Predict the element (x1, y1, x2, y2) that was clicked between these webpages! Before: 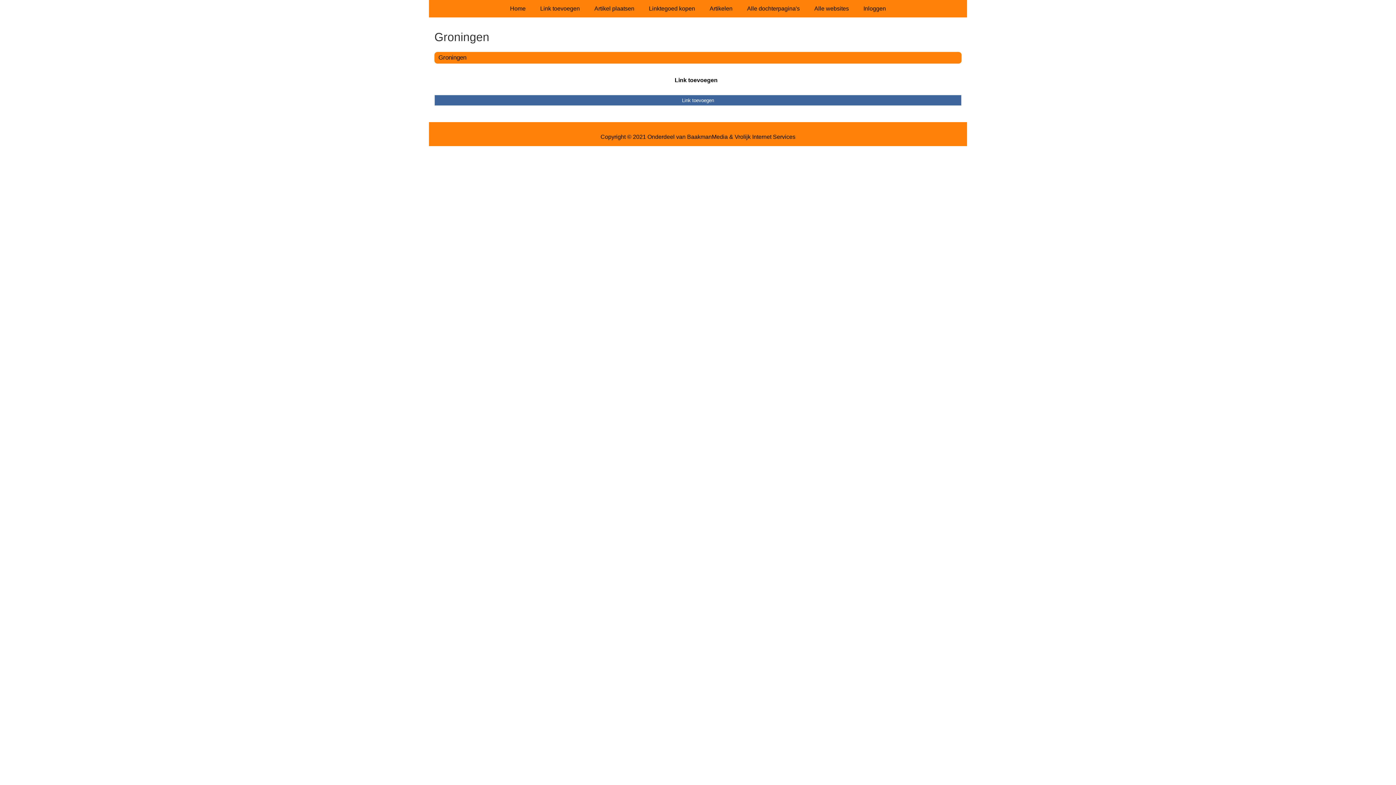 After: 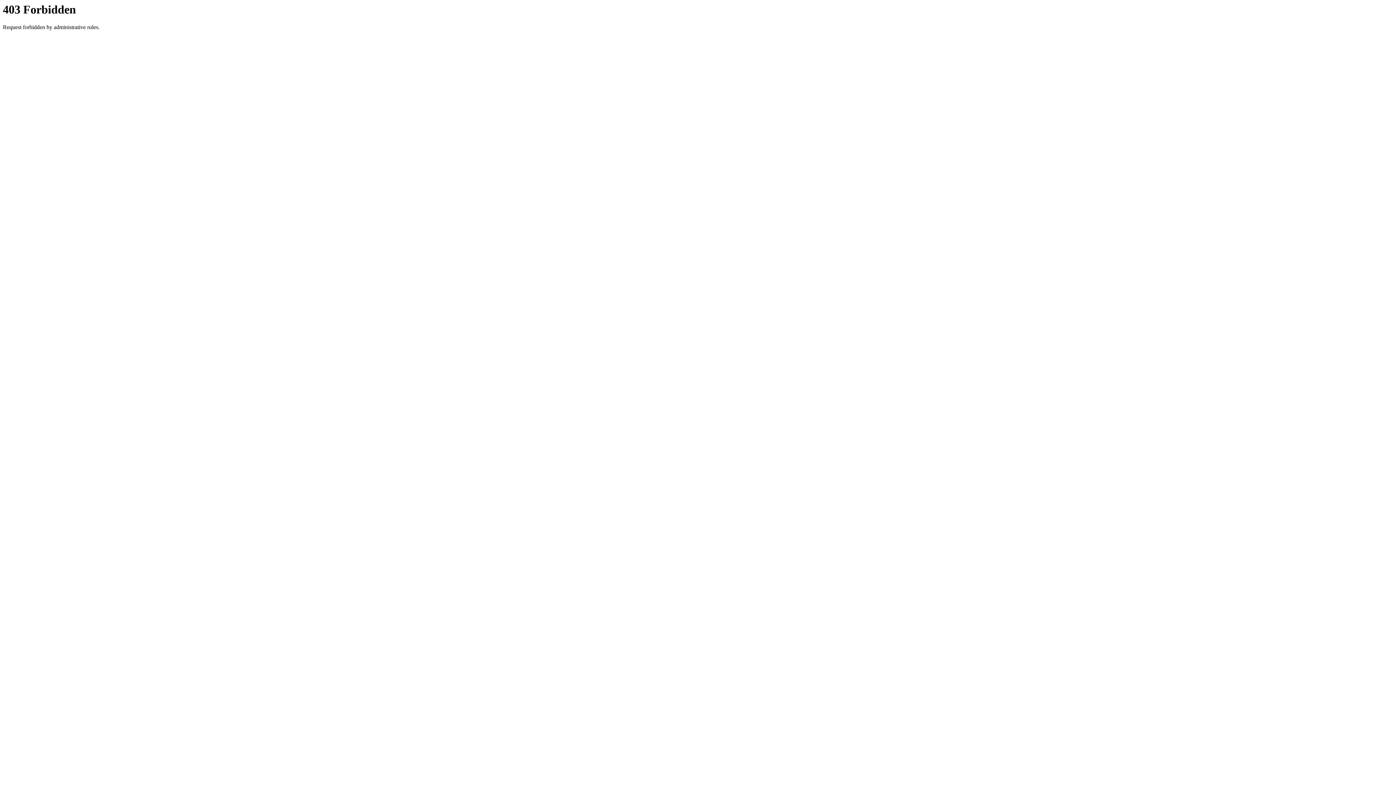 Action: label: Link toevoegen bbox: (434, 94, 961, 105)